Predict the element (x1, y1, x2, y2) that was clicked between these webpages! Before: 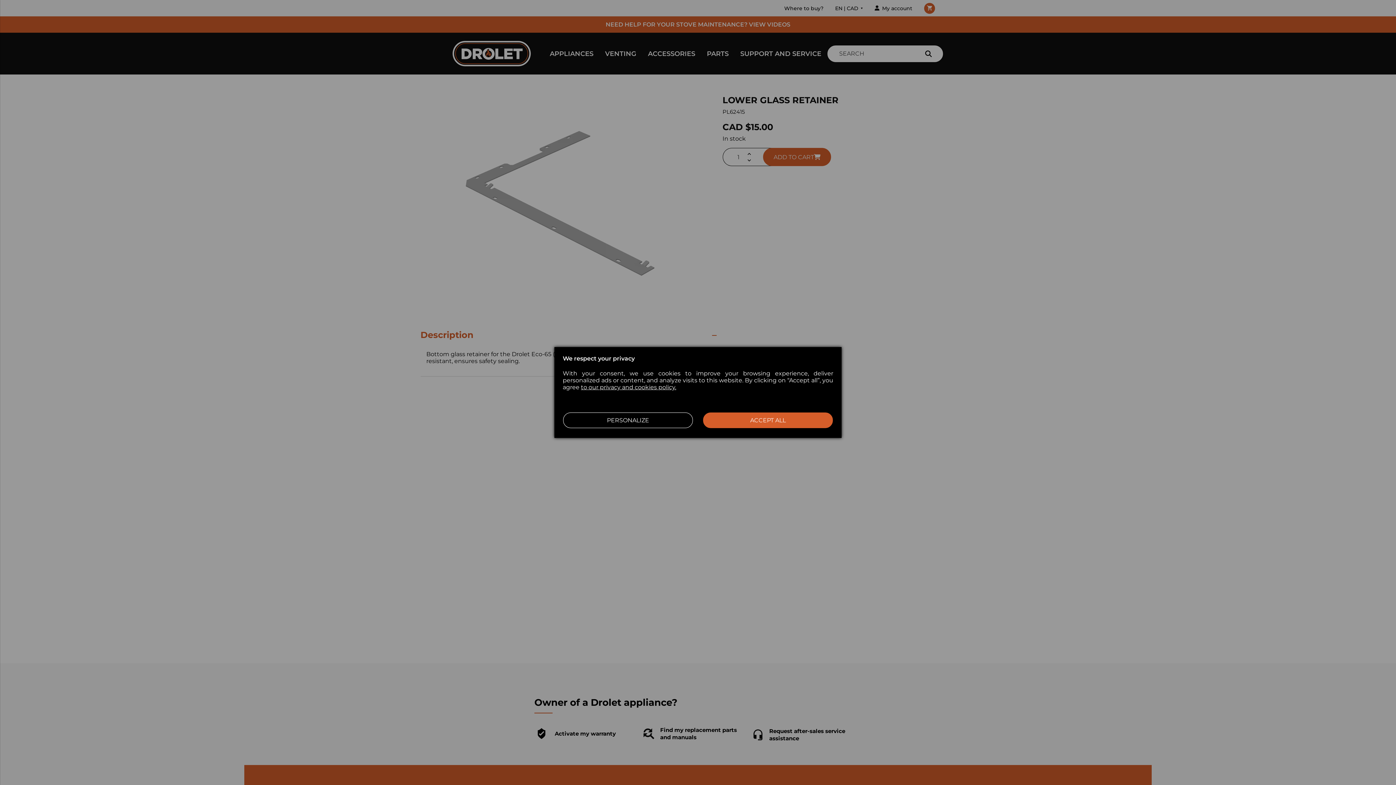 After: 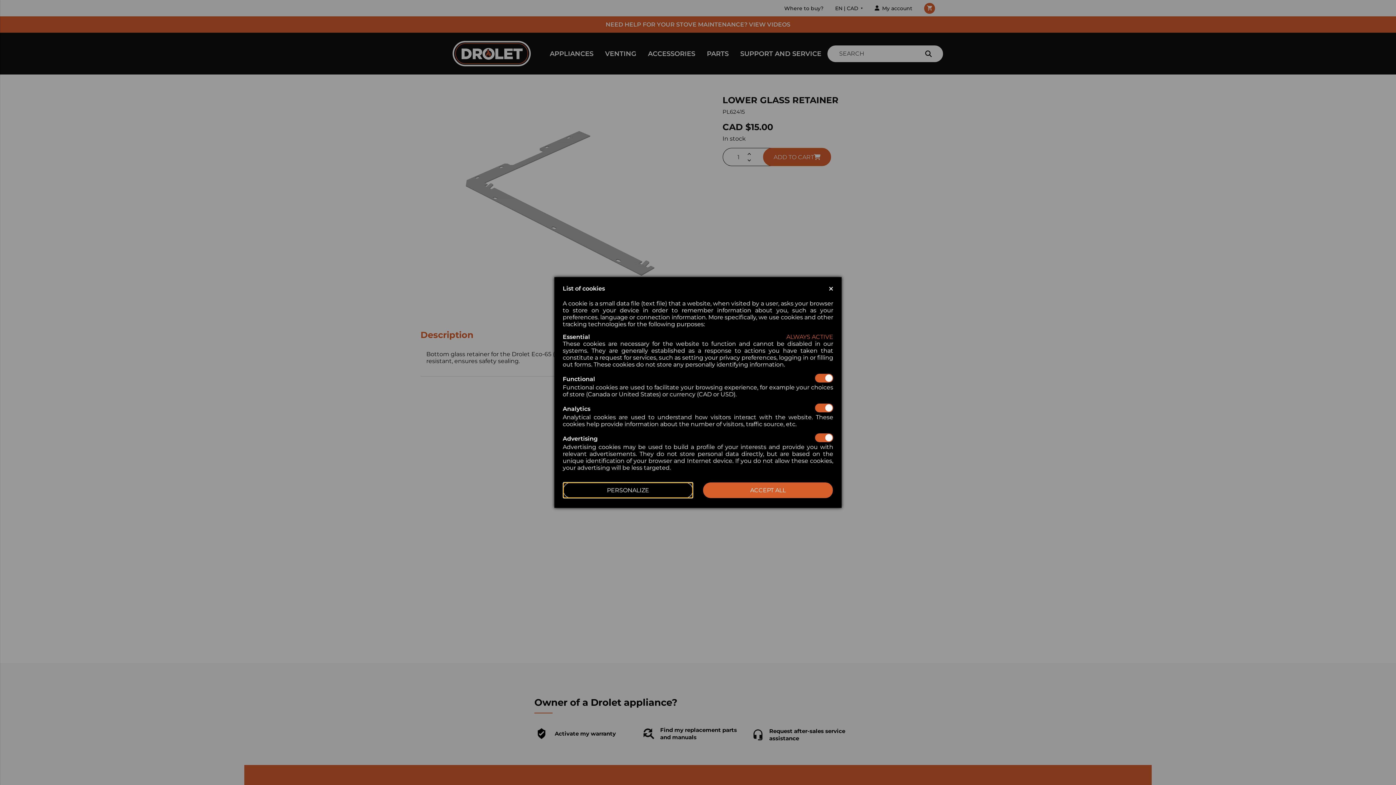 Action: label: PERSONALIZE bbox: (563, 412, 693, 428)